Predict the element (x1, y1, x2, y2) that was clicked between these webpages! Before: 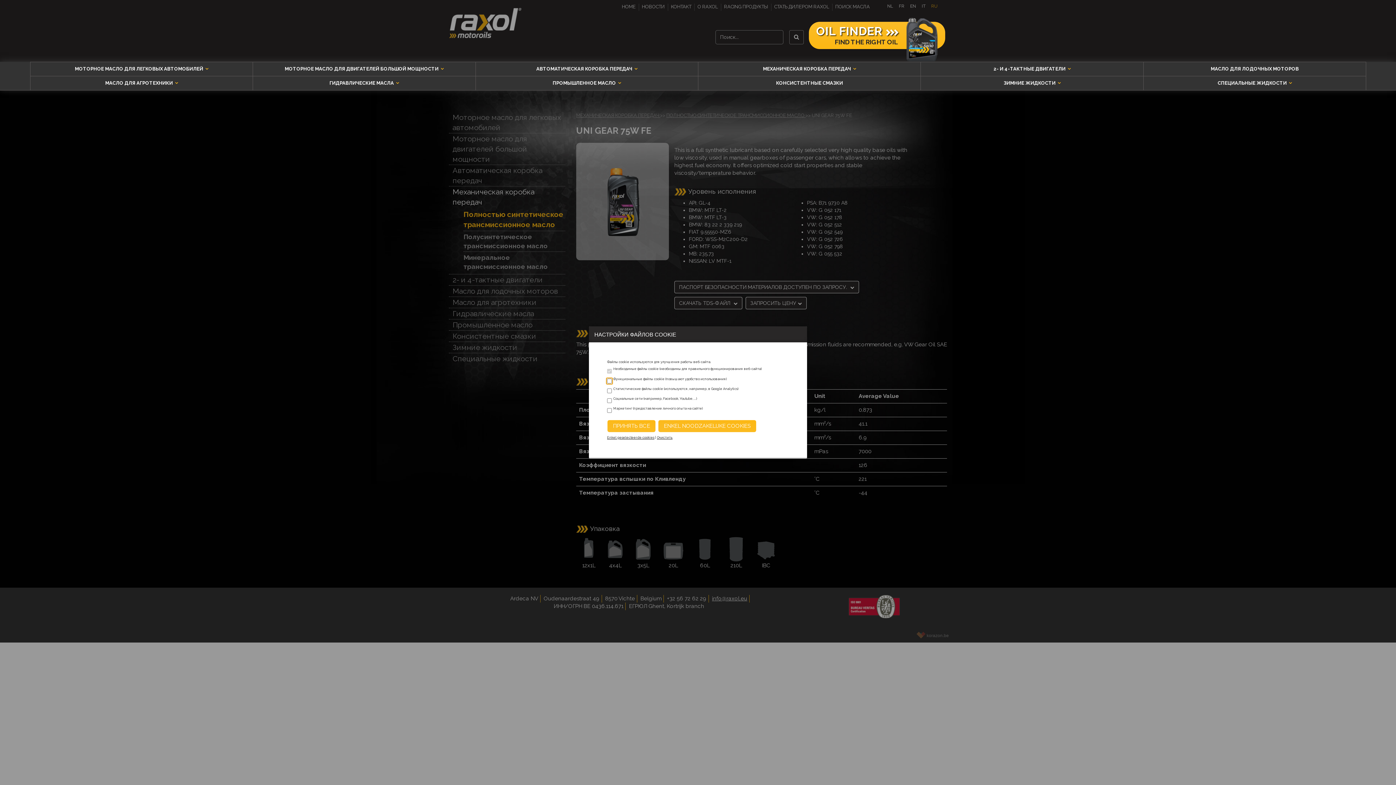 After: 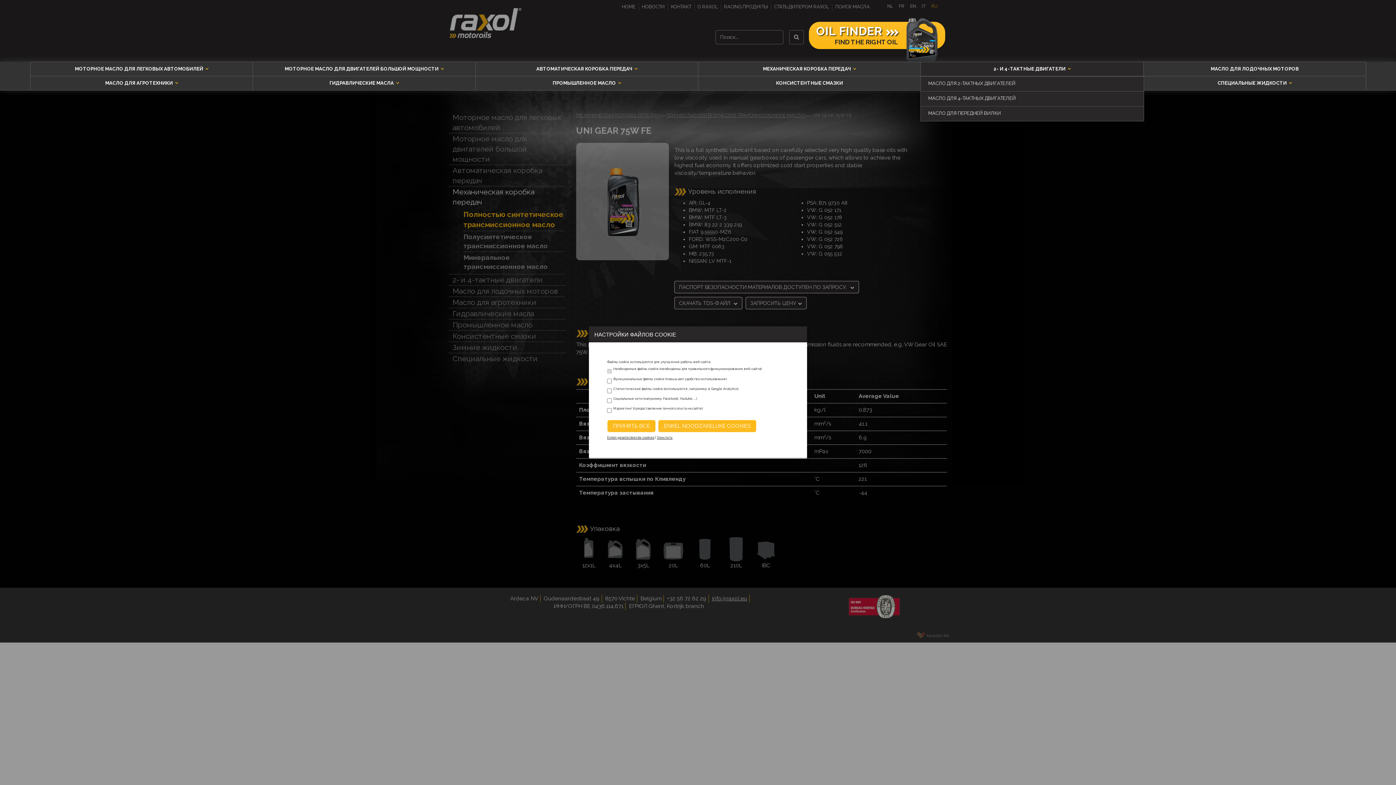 Action: bbox: (920, 61, 1143, 76) label: 2- И 4-ТАКТНЫЕ ДВИГАТЕЛИ 